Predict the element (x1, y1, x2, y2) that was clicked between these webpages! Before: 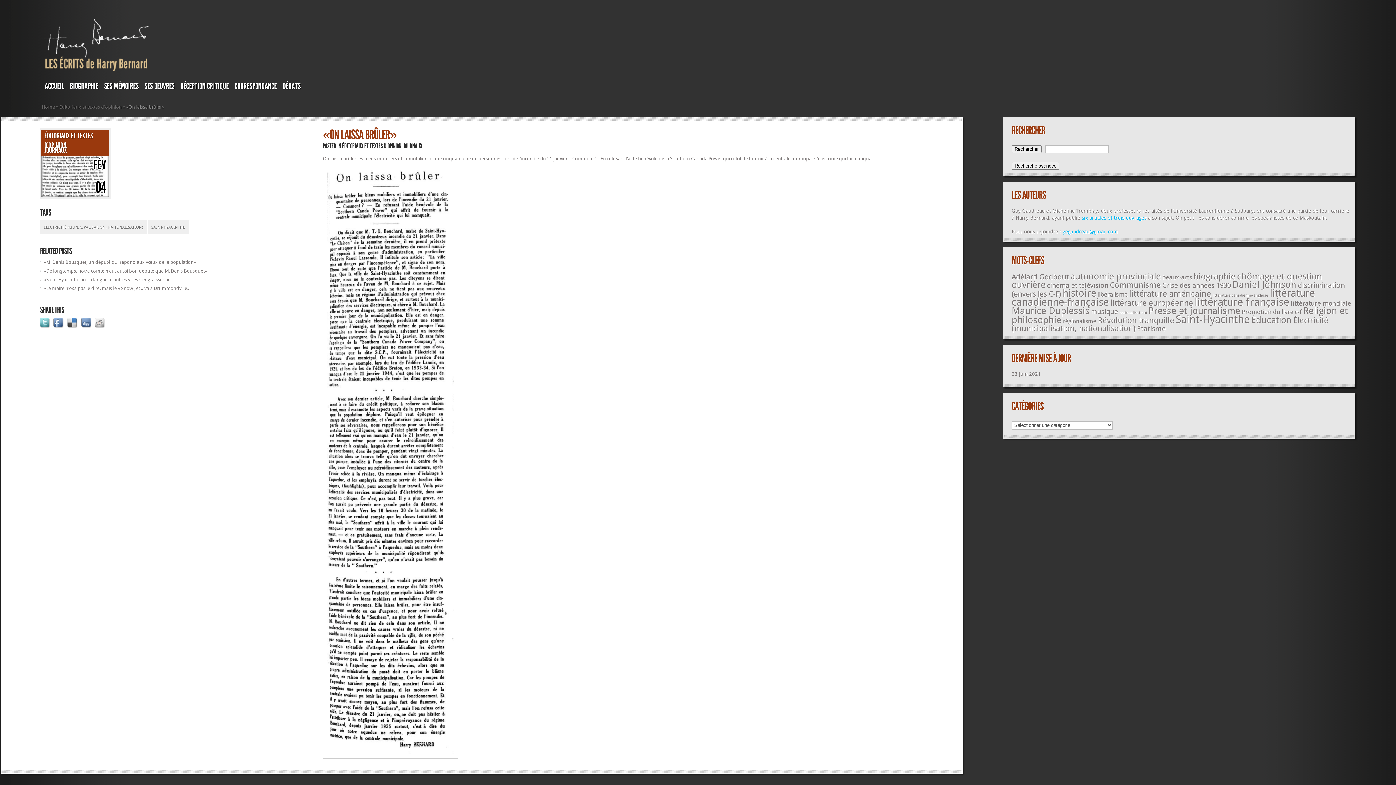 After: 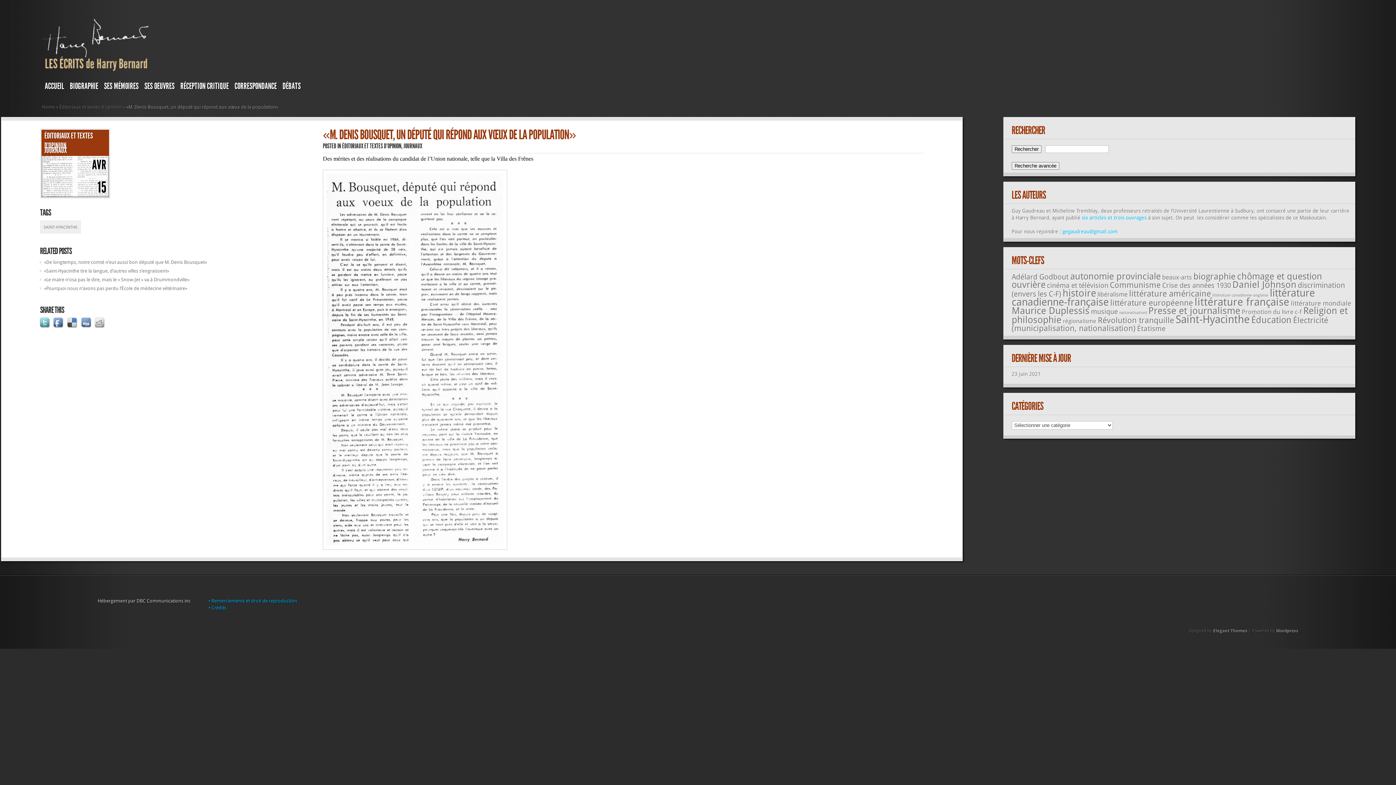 Action: label: «M. Denis Bousquet, un député qui répond aux vœux de la population» bbox: (44, 259, 196, 265)